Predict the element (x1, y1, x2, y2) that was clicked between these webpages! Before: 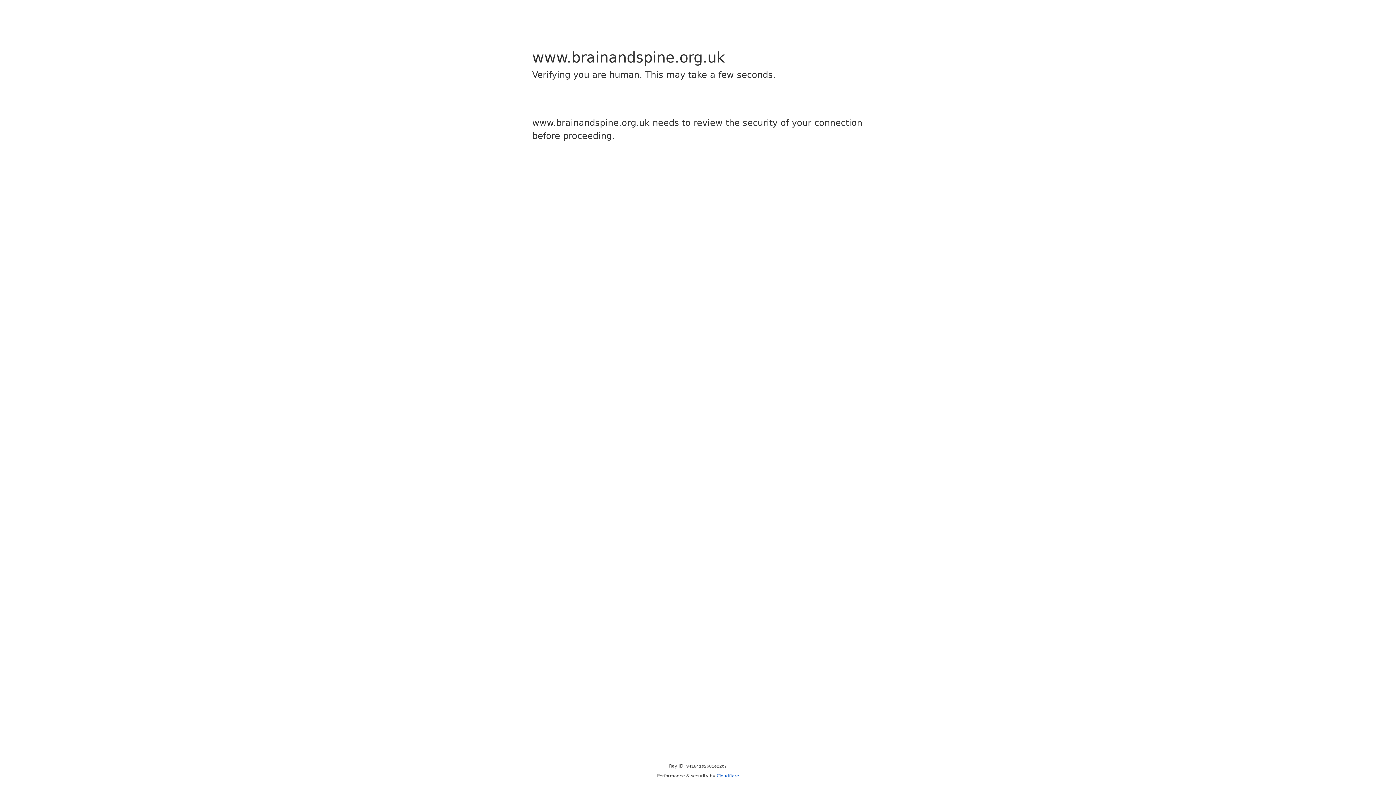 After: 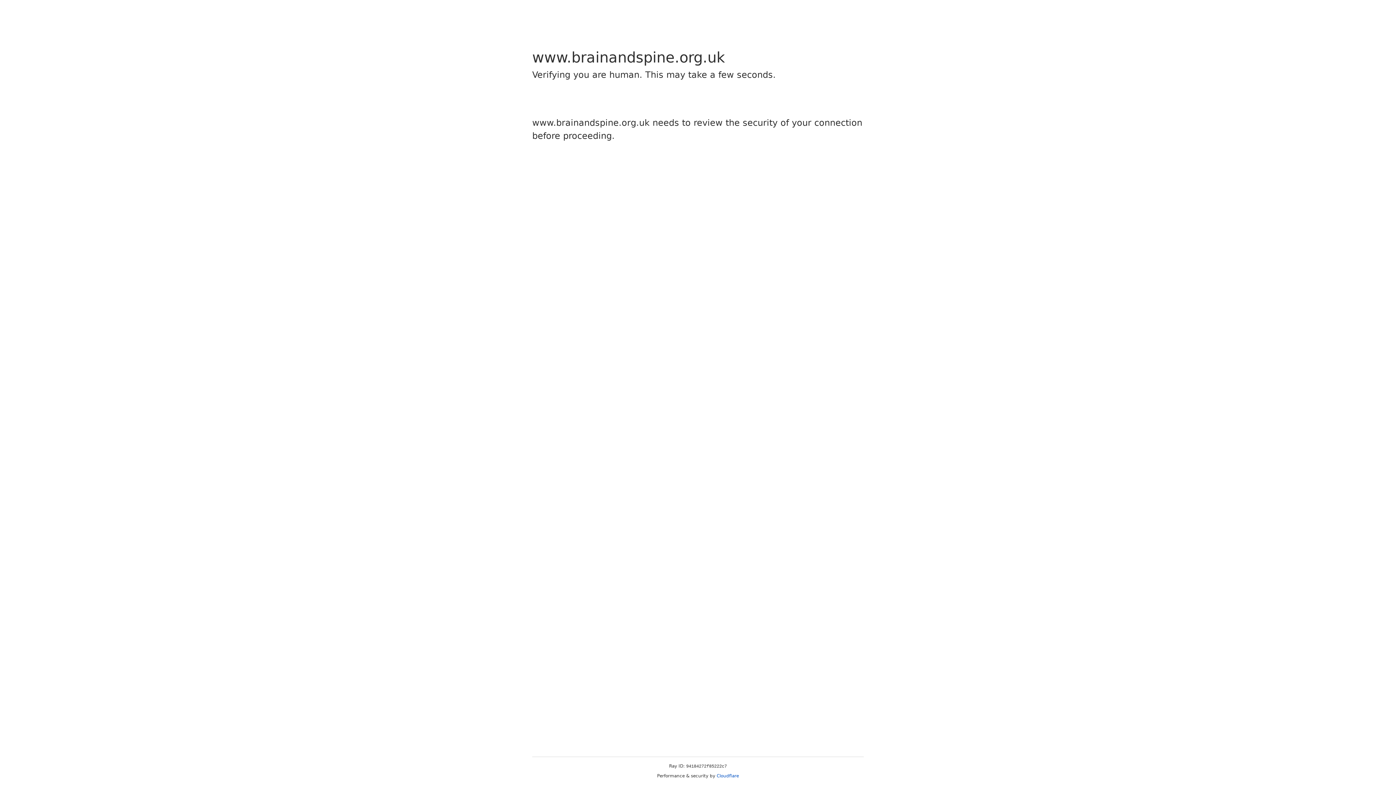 Action: bbox: (716, 773, 739, 778) label: Cloudflare